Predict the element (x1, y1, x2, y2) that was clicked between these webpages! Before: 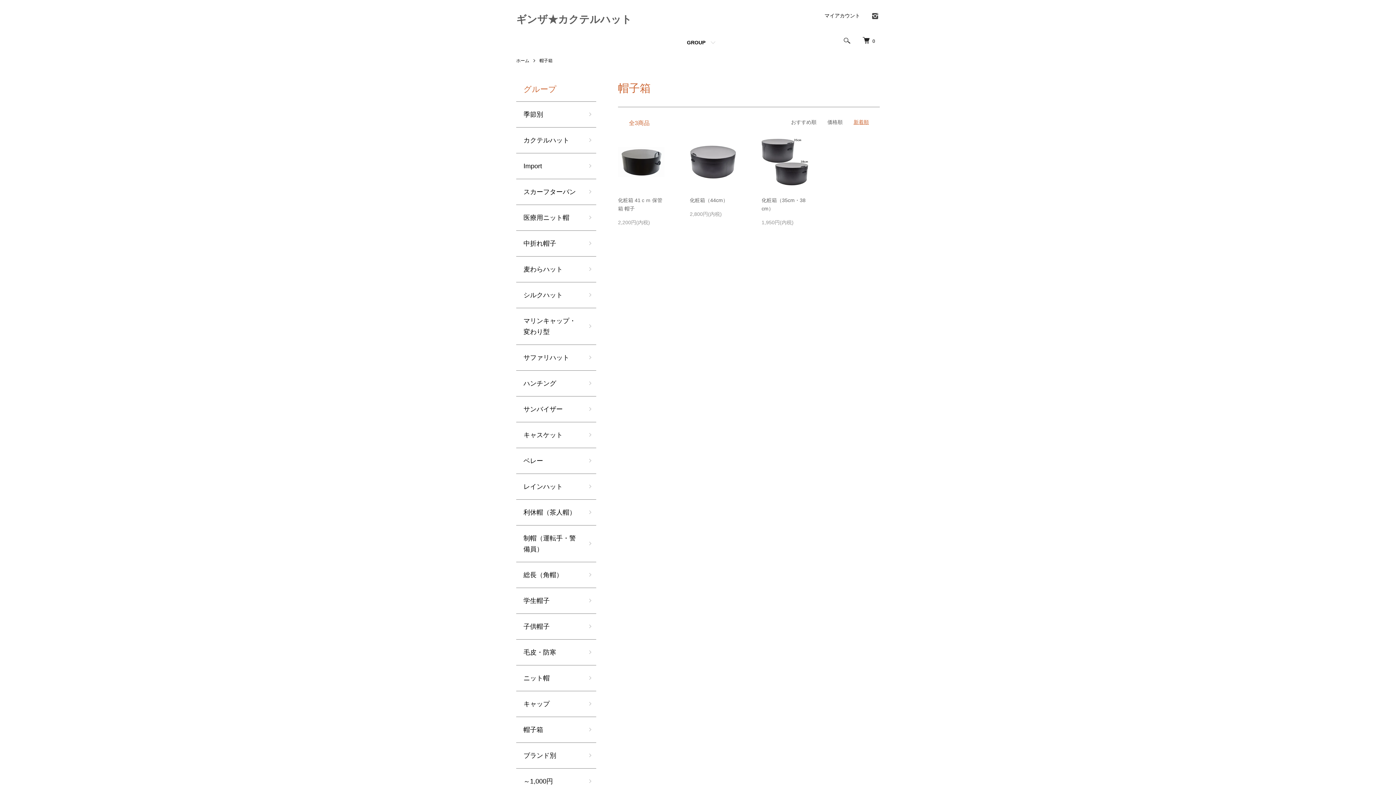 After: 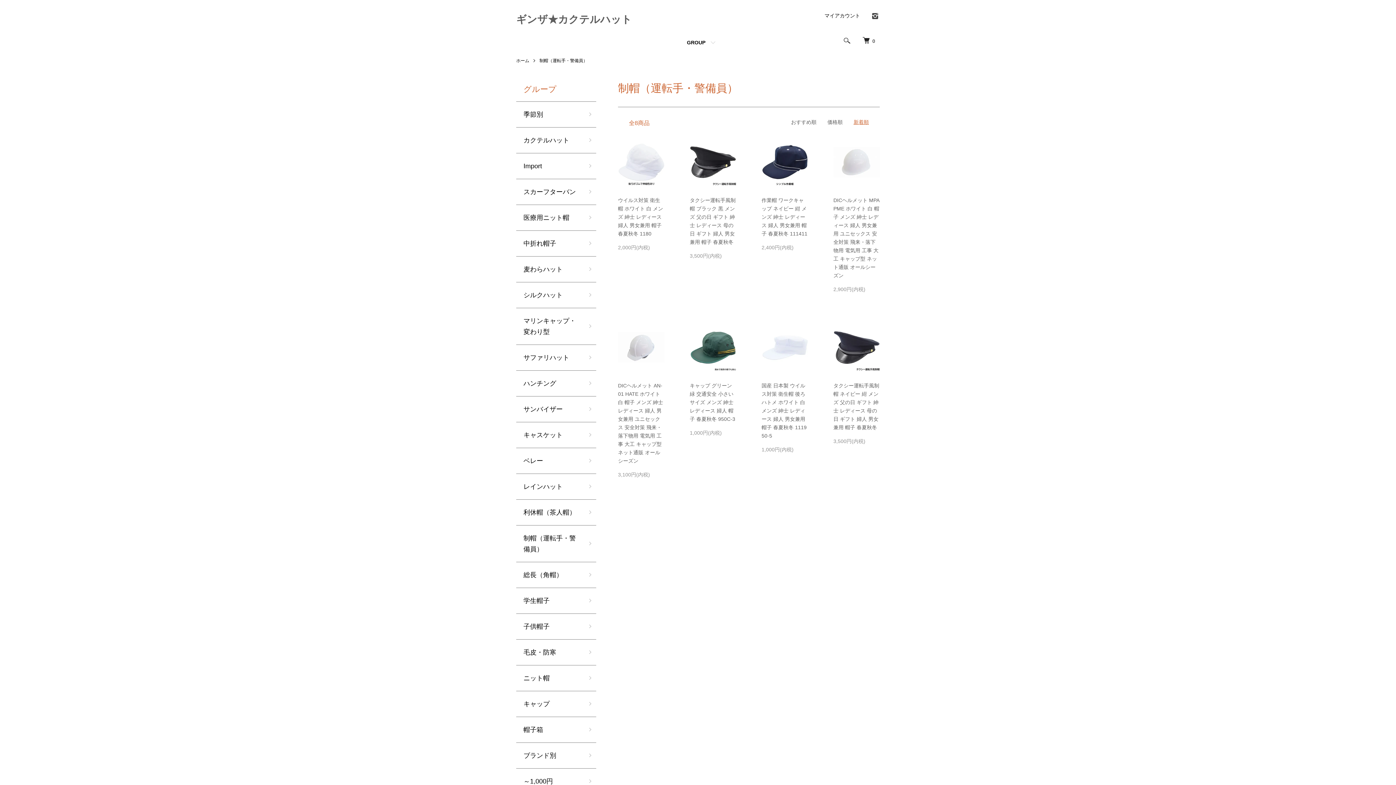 Action: label: 制帽（運転手・警備員） bbox: (516, 525, 596, 562)